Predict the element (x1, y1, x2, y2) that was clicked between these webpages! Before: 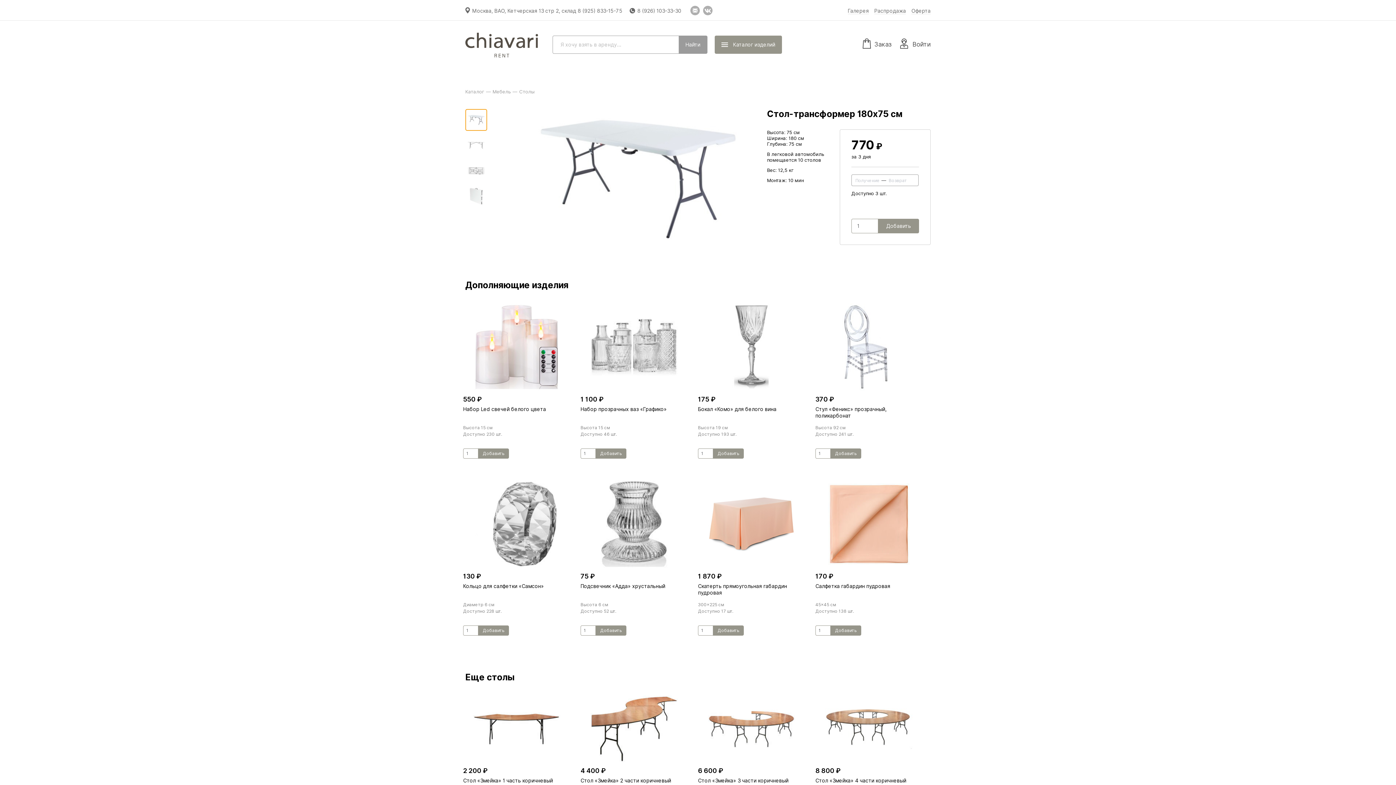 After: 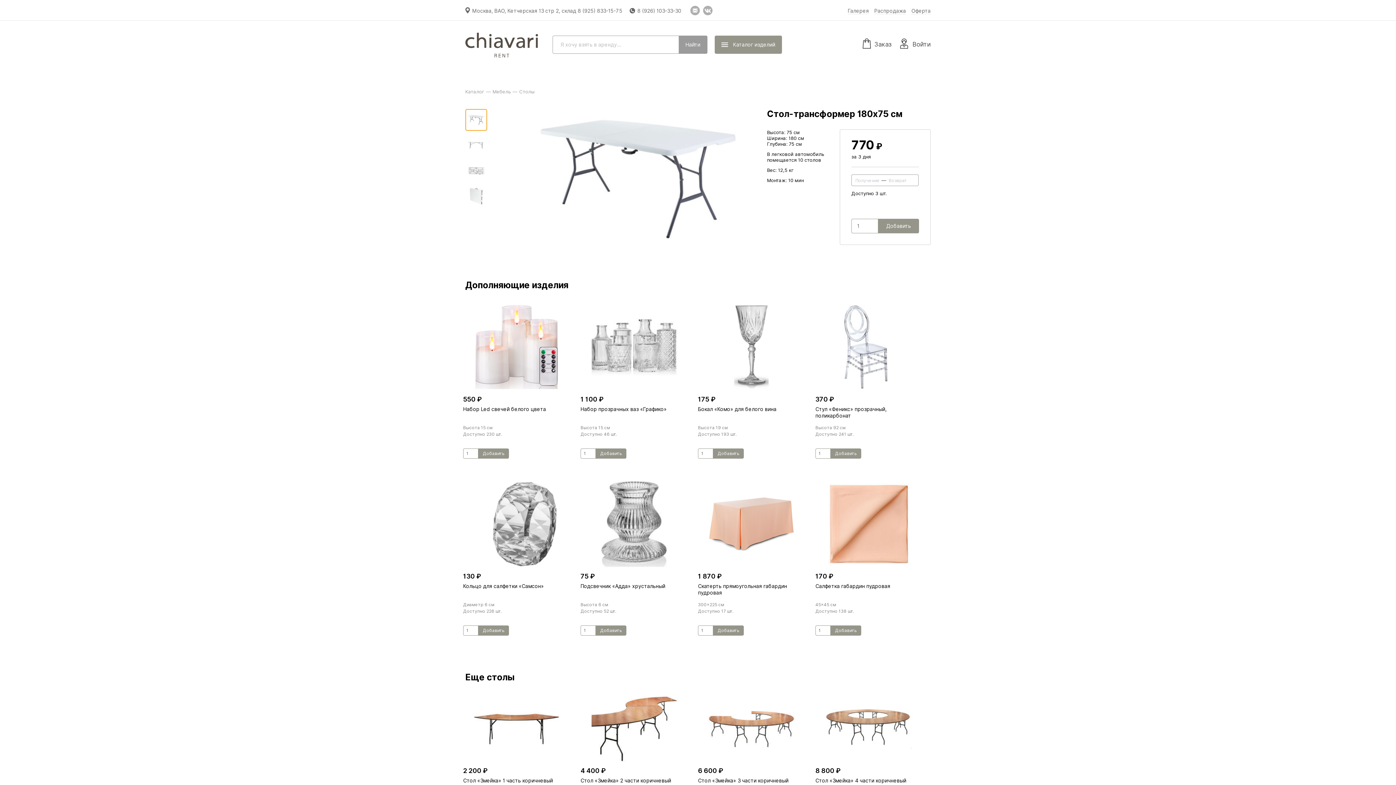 Action: label: Москва, ВАО, Кетчерская 13 стр 2, склад 8 (925) 833-15-75 bbox: (472, 8, 622, 13)